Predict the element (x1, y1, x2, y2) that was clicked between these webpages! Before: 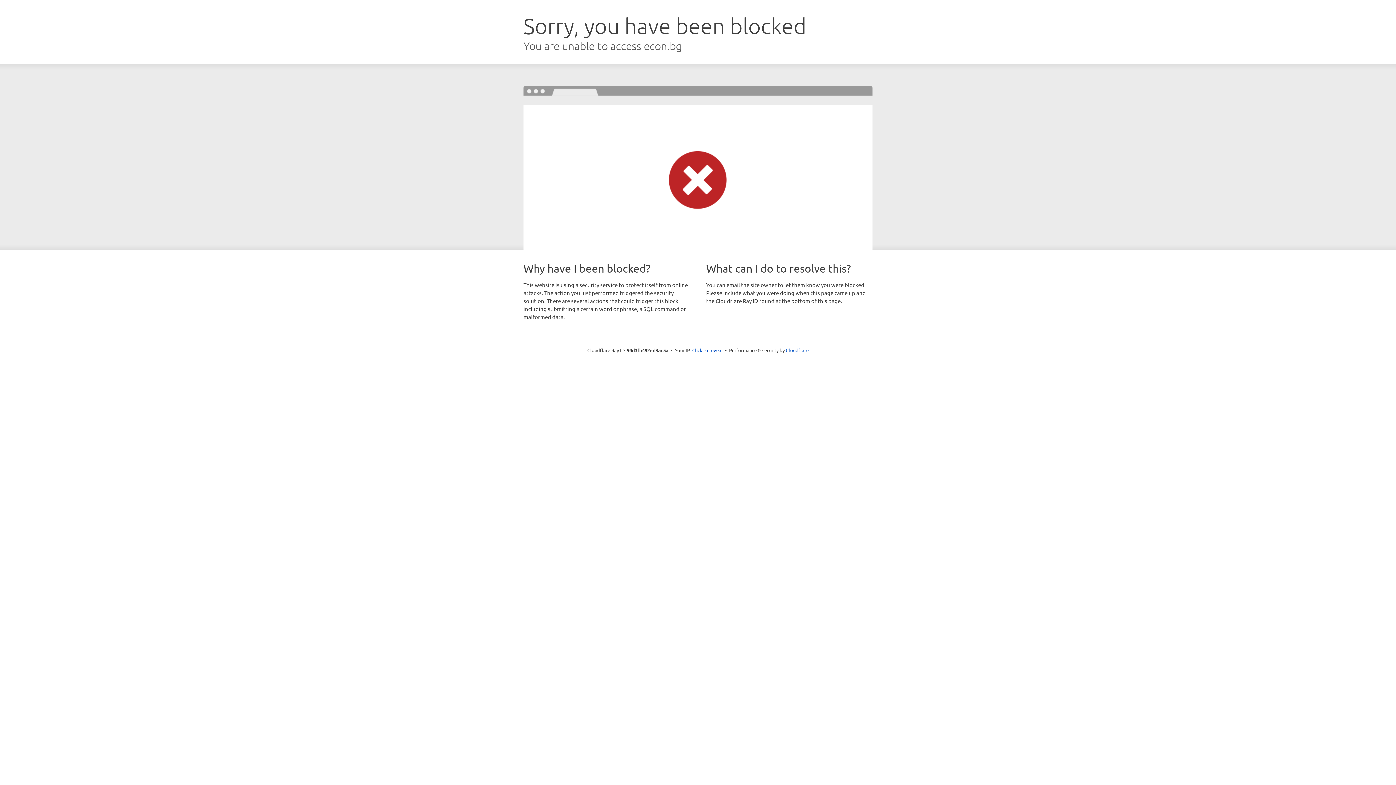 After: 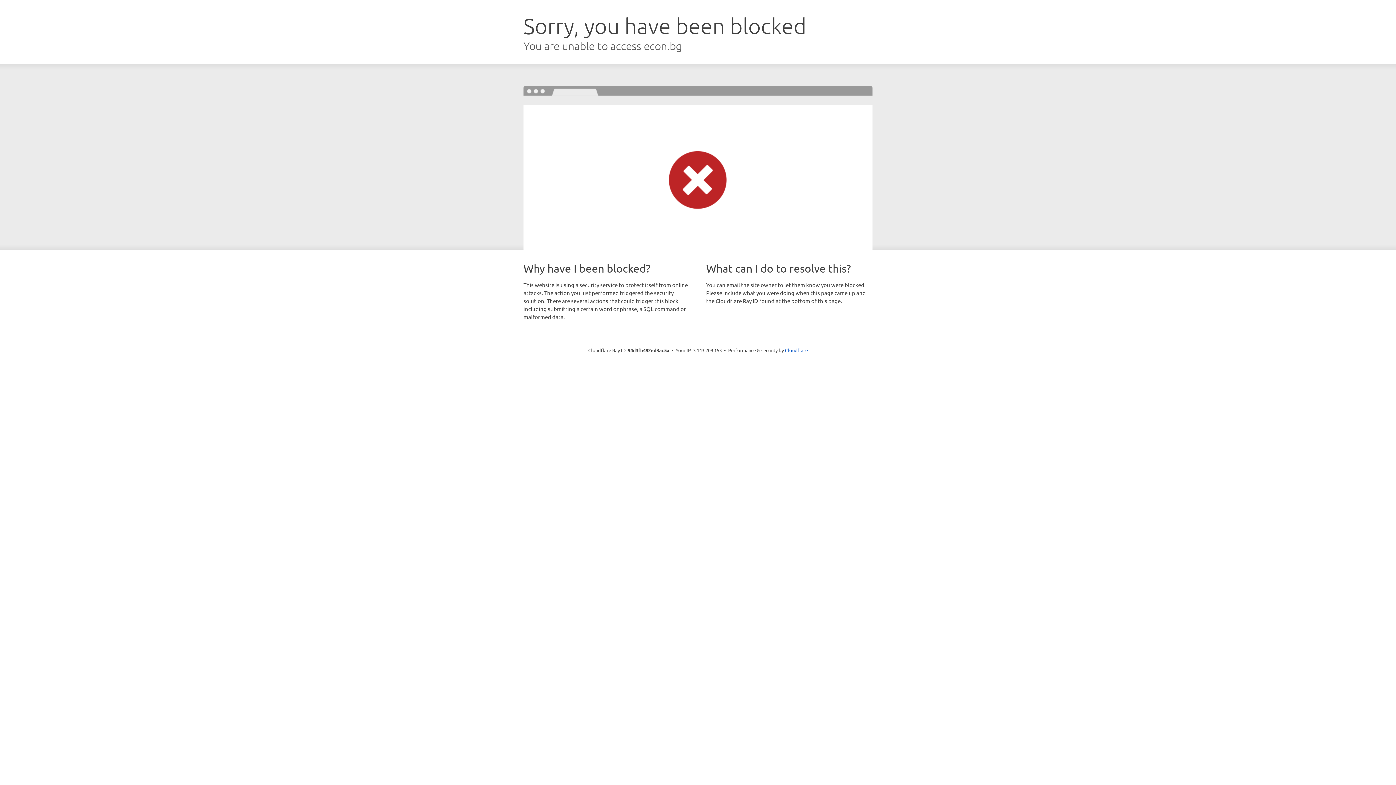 Action: bbox: (692, 346, 722, 353) label: Click to reveal